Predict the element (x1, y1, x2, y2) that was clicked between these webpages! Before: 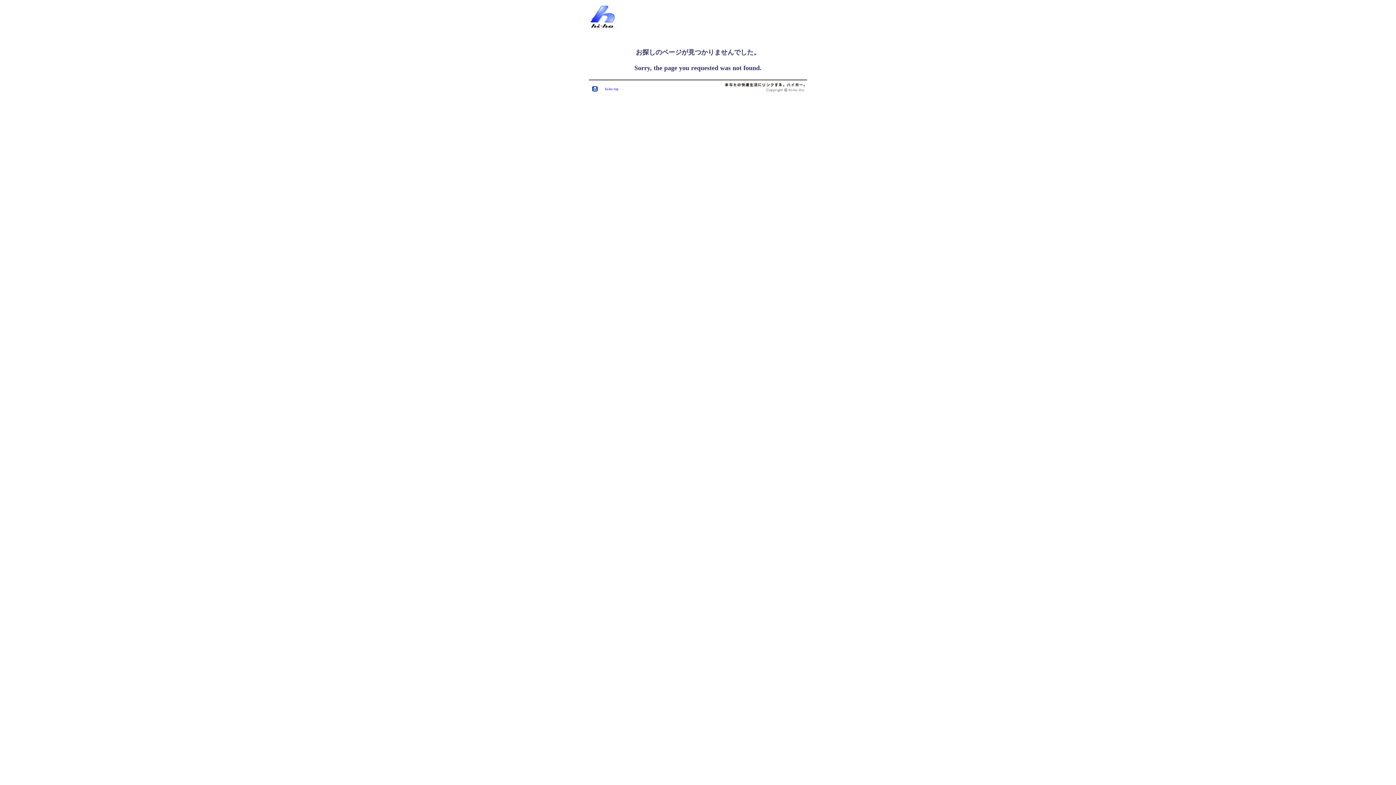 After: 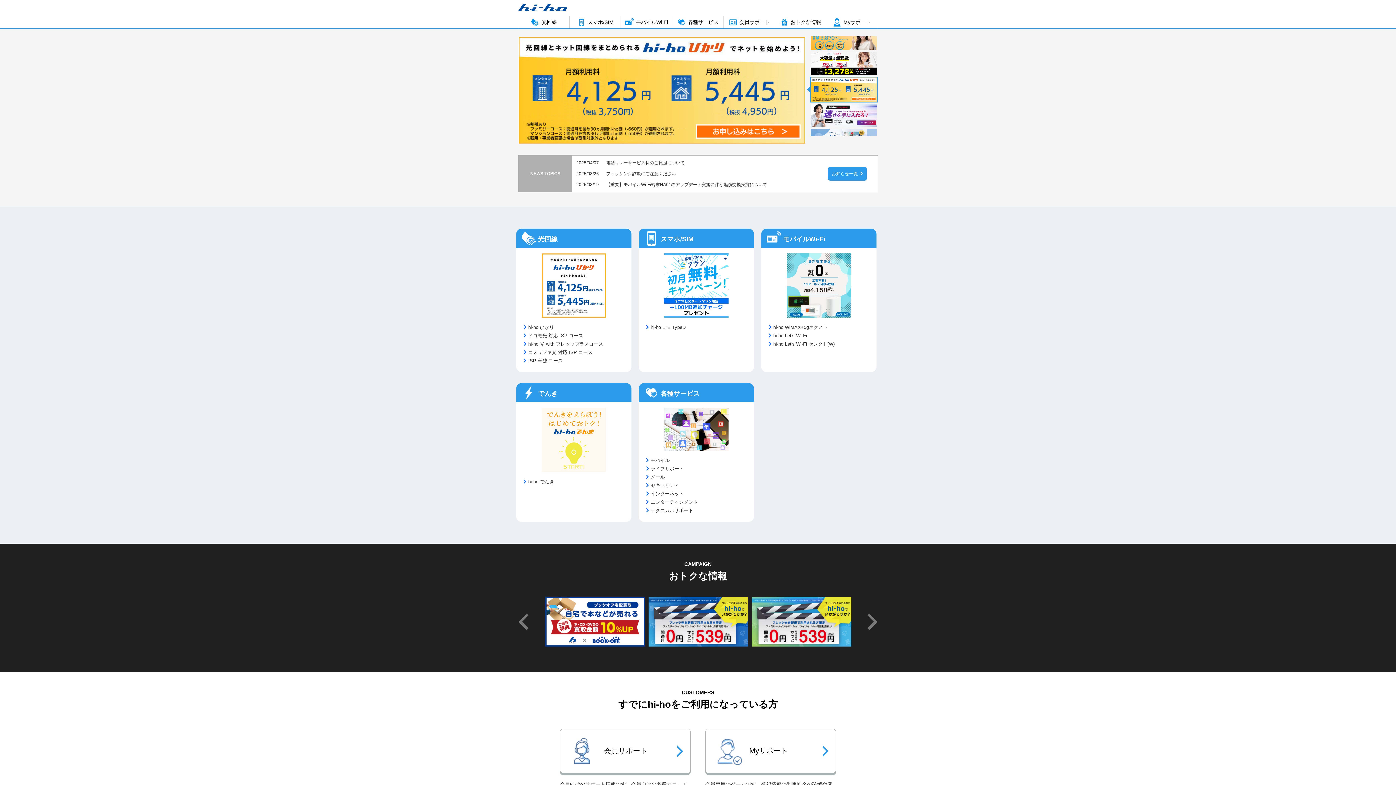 Action: bbox: (592, 86, 597, 92)